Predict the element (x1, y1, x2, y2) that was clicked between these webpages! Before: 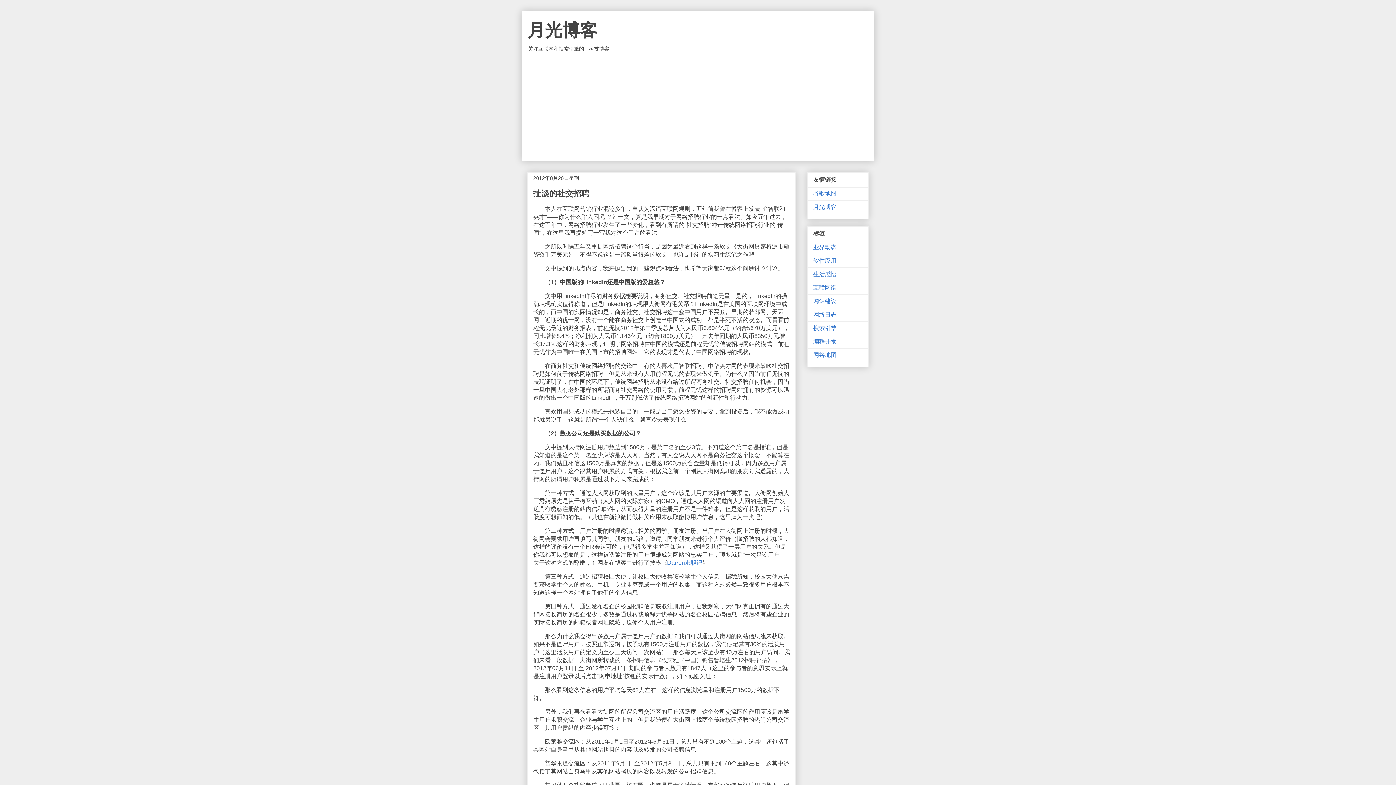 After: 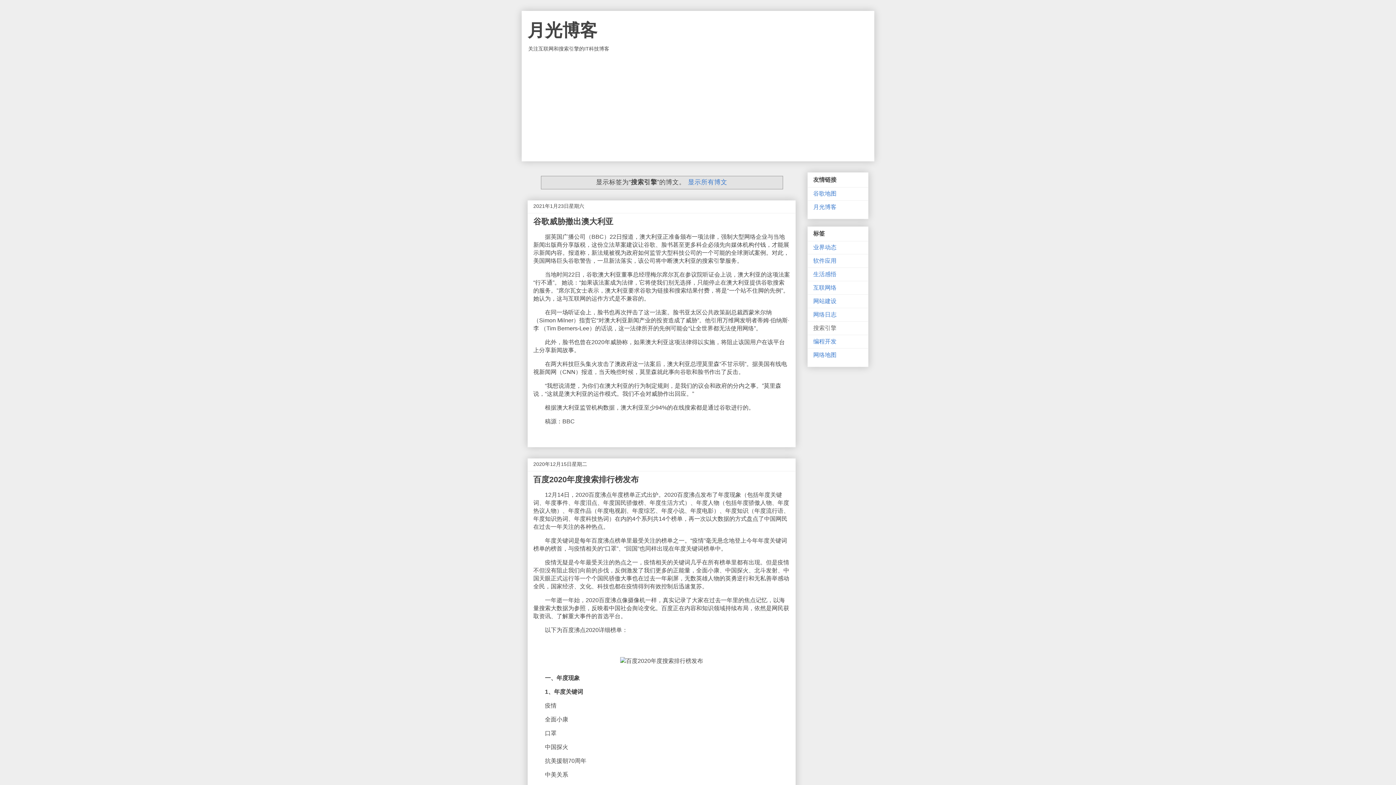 Action: bbox: (813, 325, 836, 331) label: 搜索引擎